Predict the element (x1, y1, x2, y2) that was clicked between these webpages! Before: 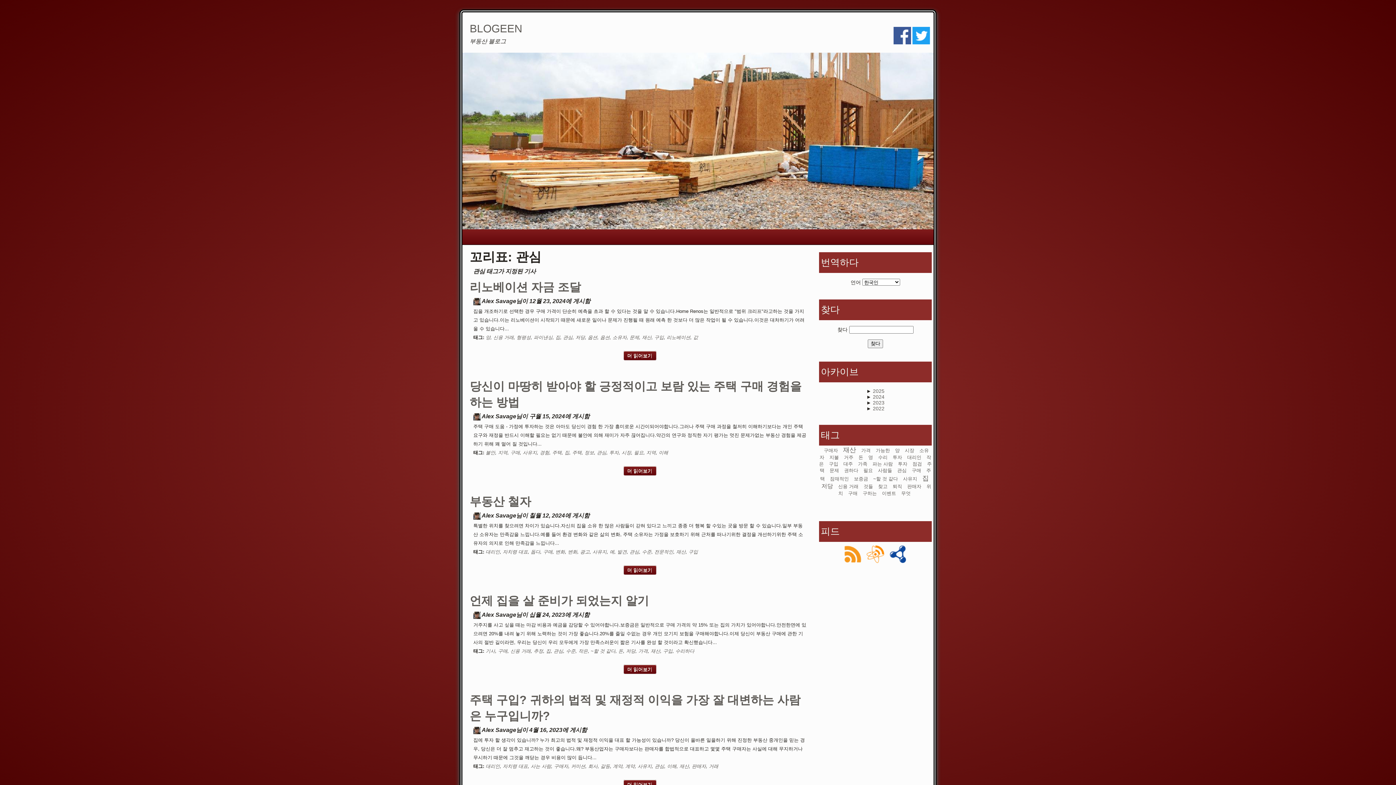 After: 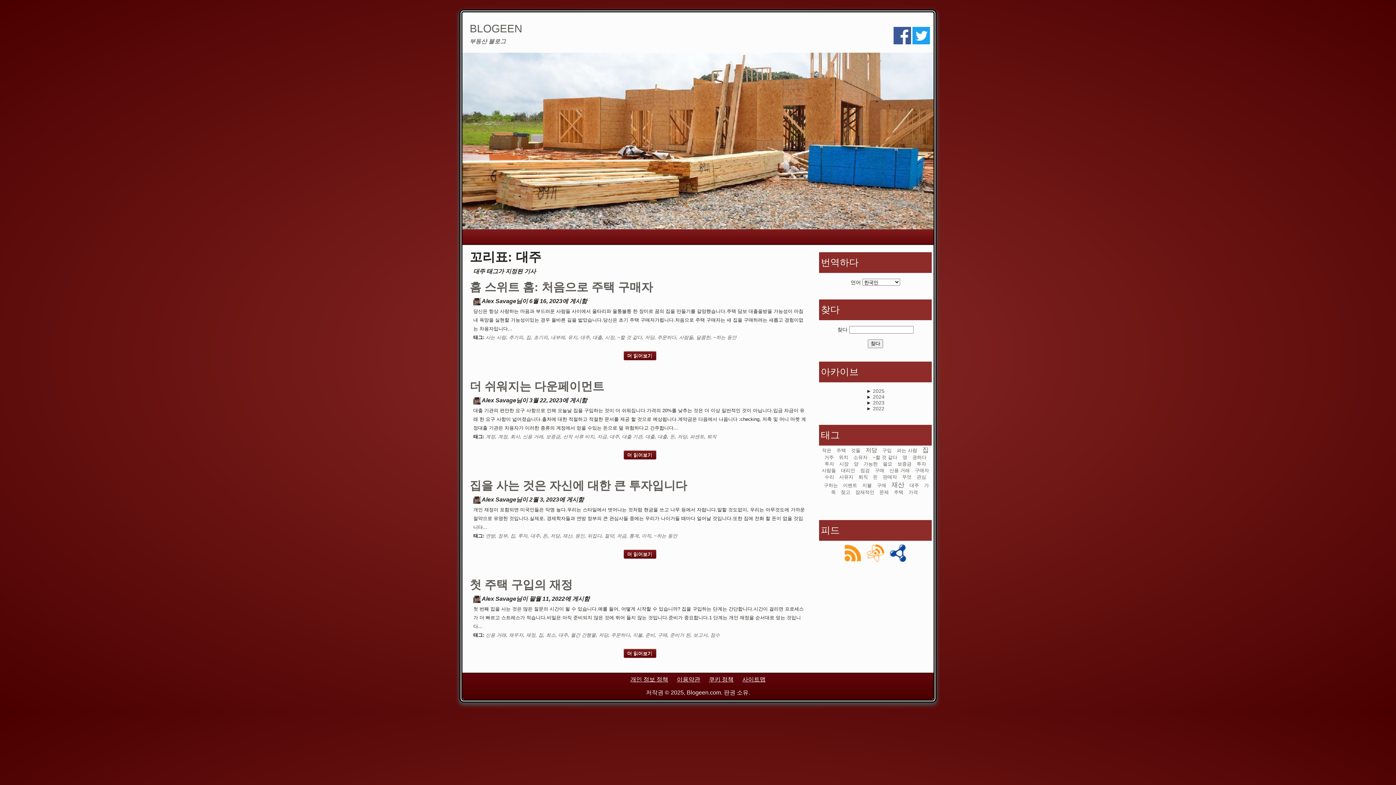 Action: label: 대주 bbox: (843, 461, 853, 466)